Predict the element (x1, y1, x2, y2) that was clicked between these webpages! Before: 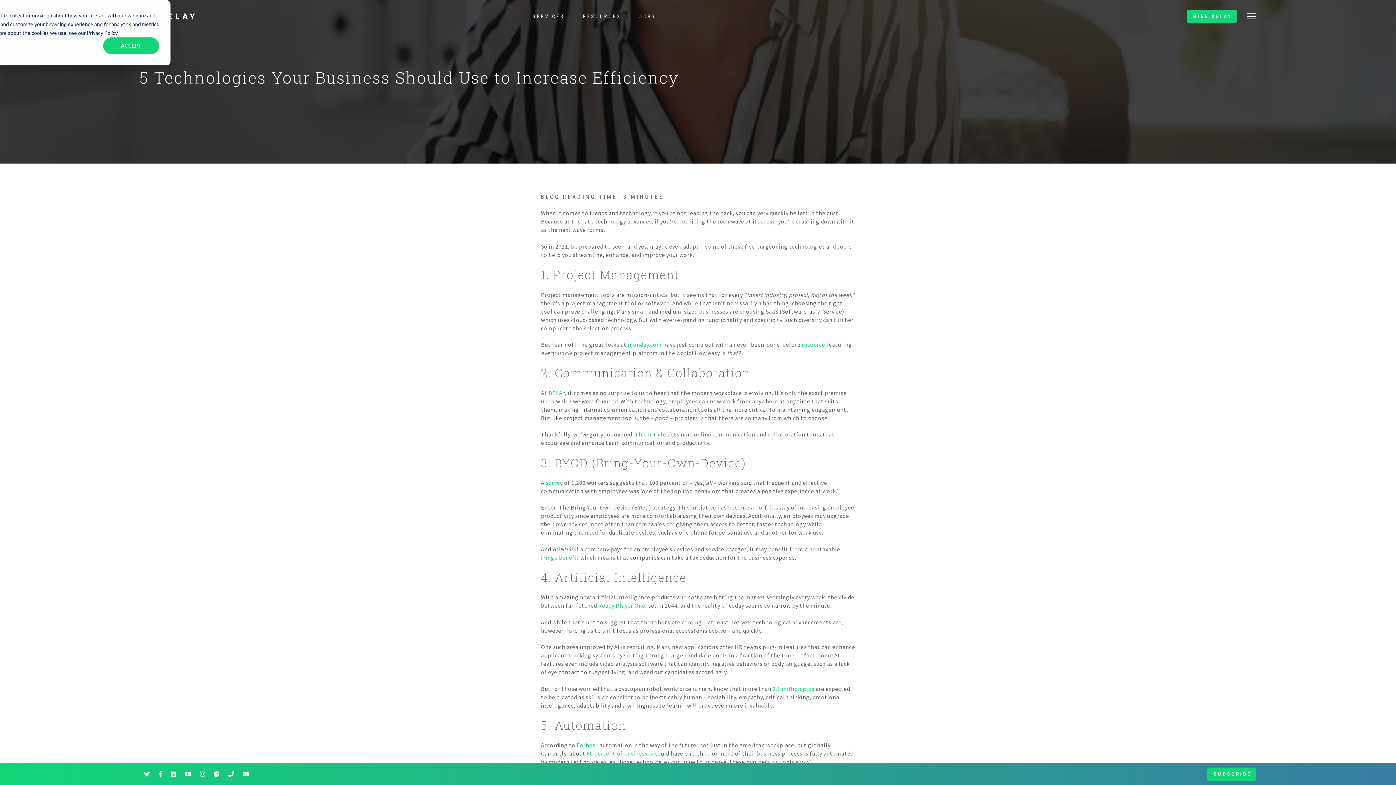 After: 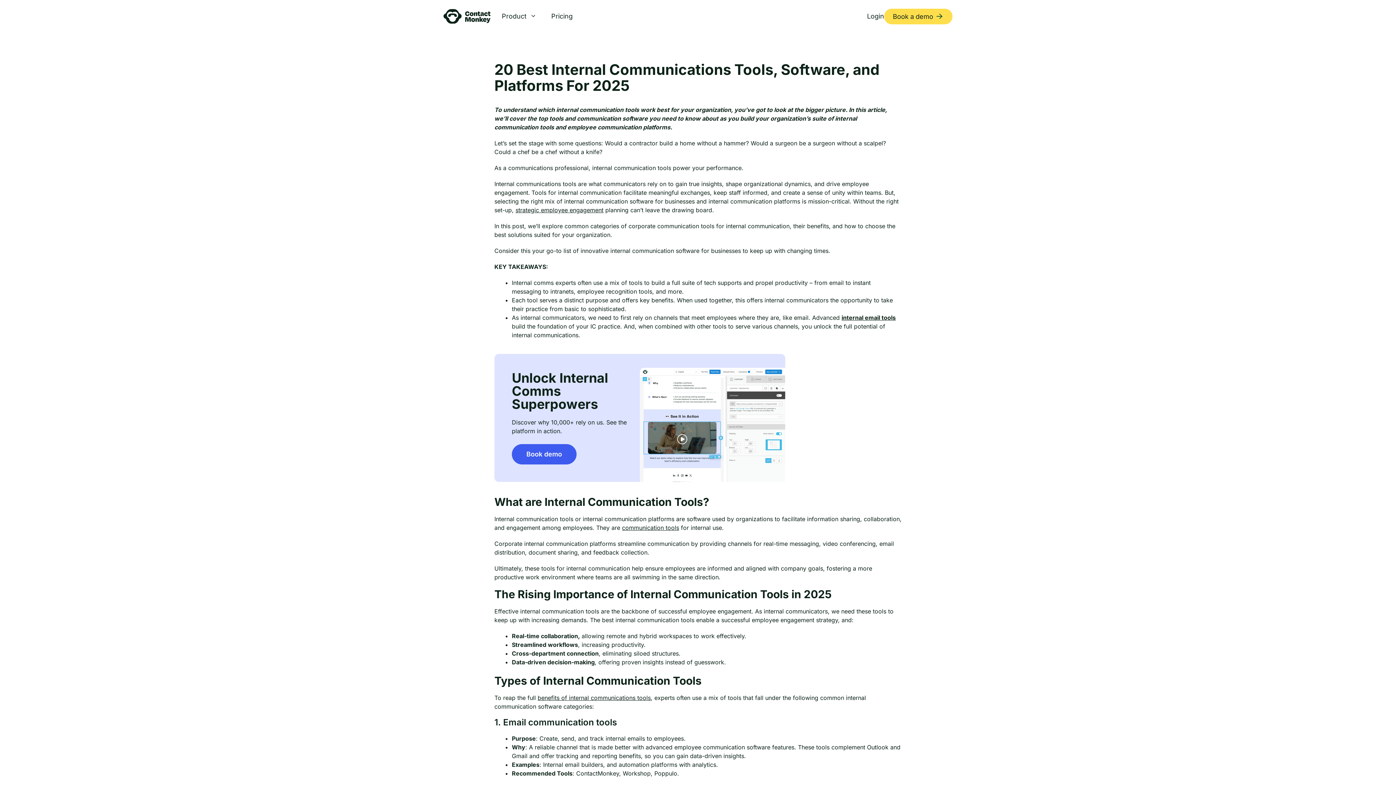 Action: bbox: (635, 430, 666, 438) label: This article